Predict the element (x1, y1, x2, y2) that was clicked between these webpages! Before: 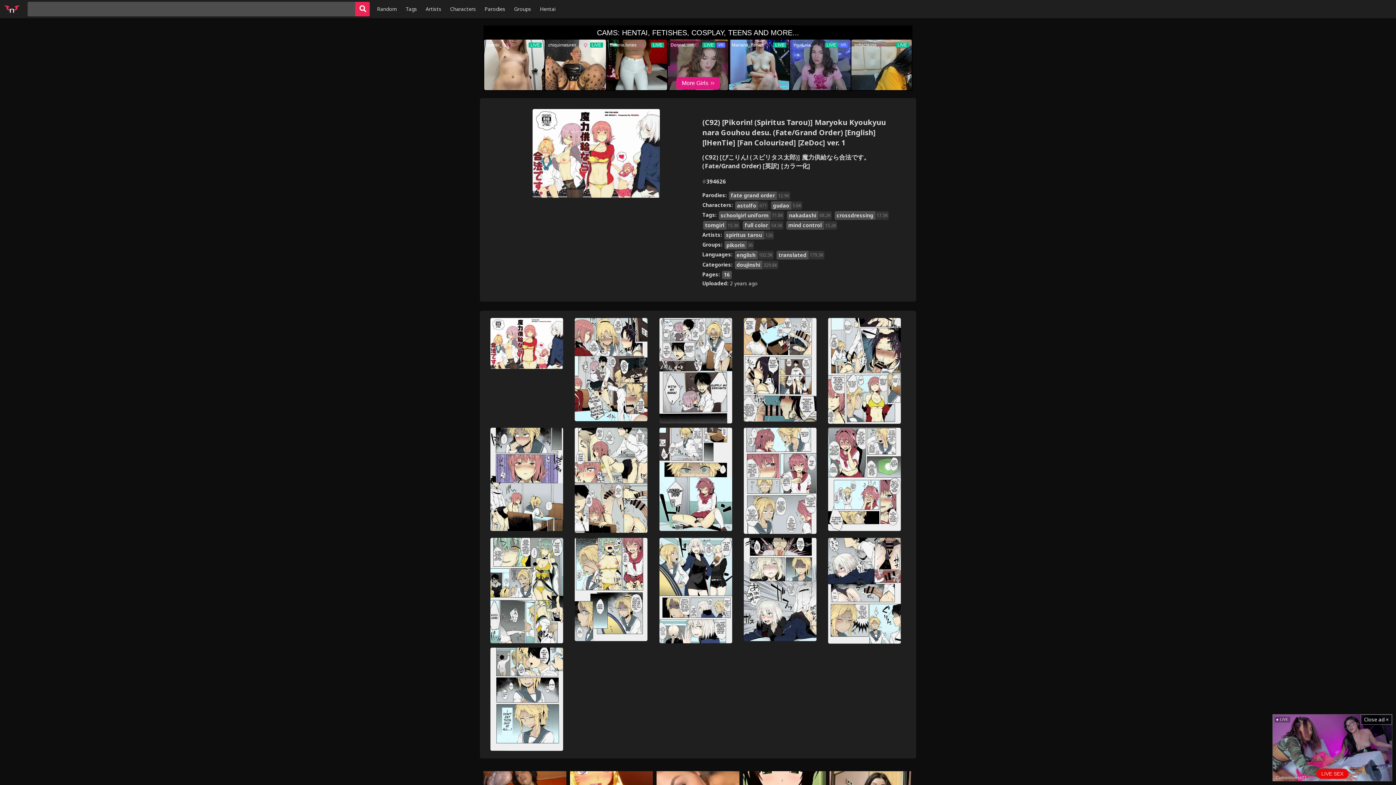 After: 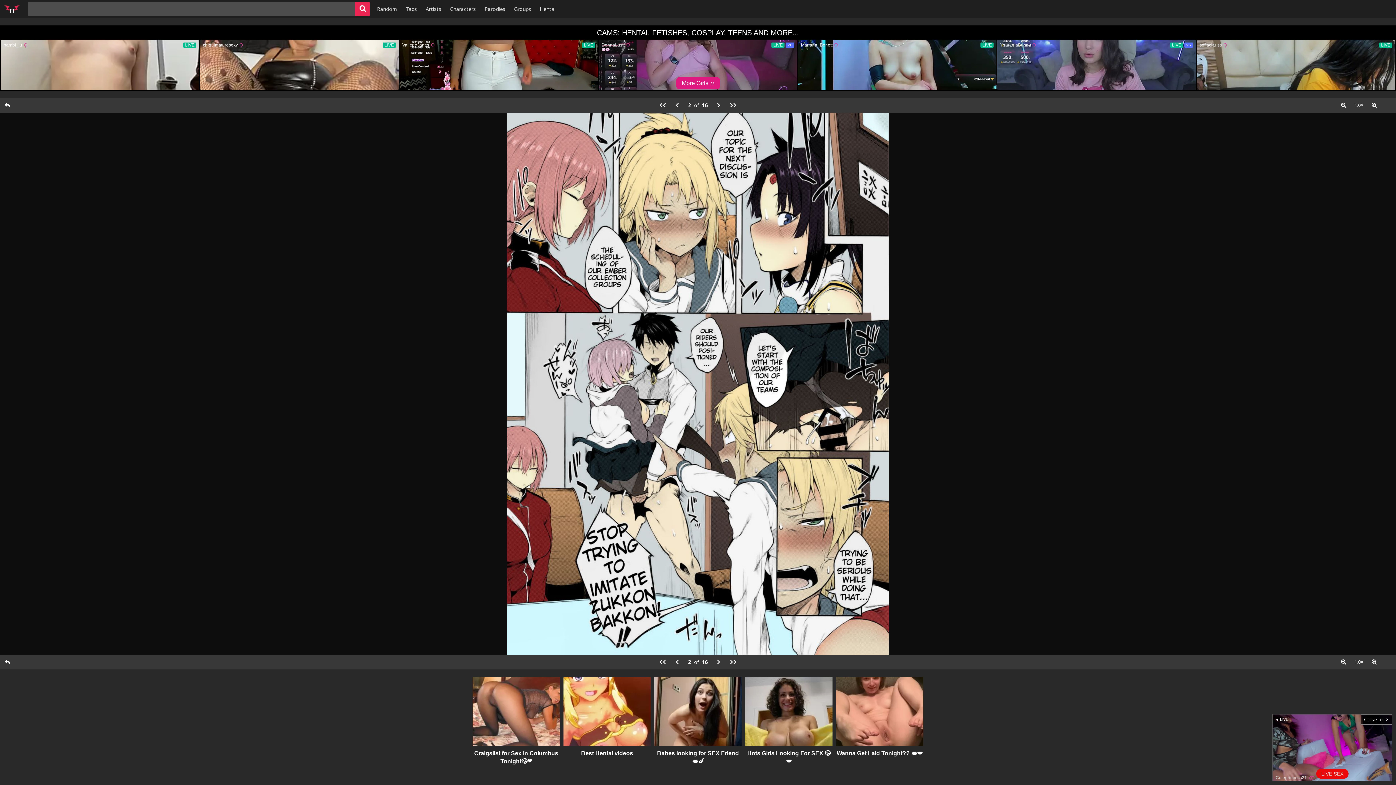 Action: bbox: (574, 317, 648, 421)